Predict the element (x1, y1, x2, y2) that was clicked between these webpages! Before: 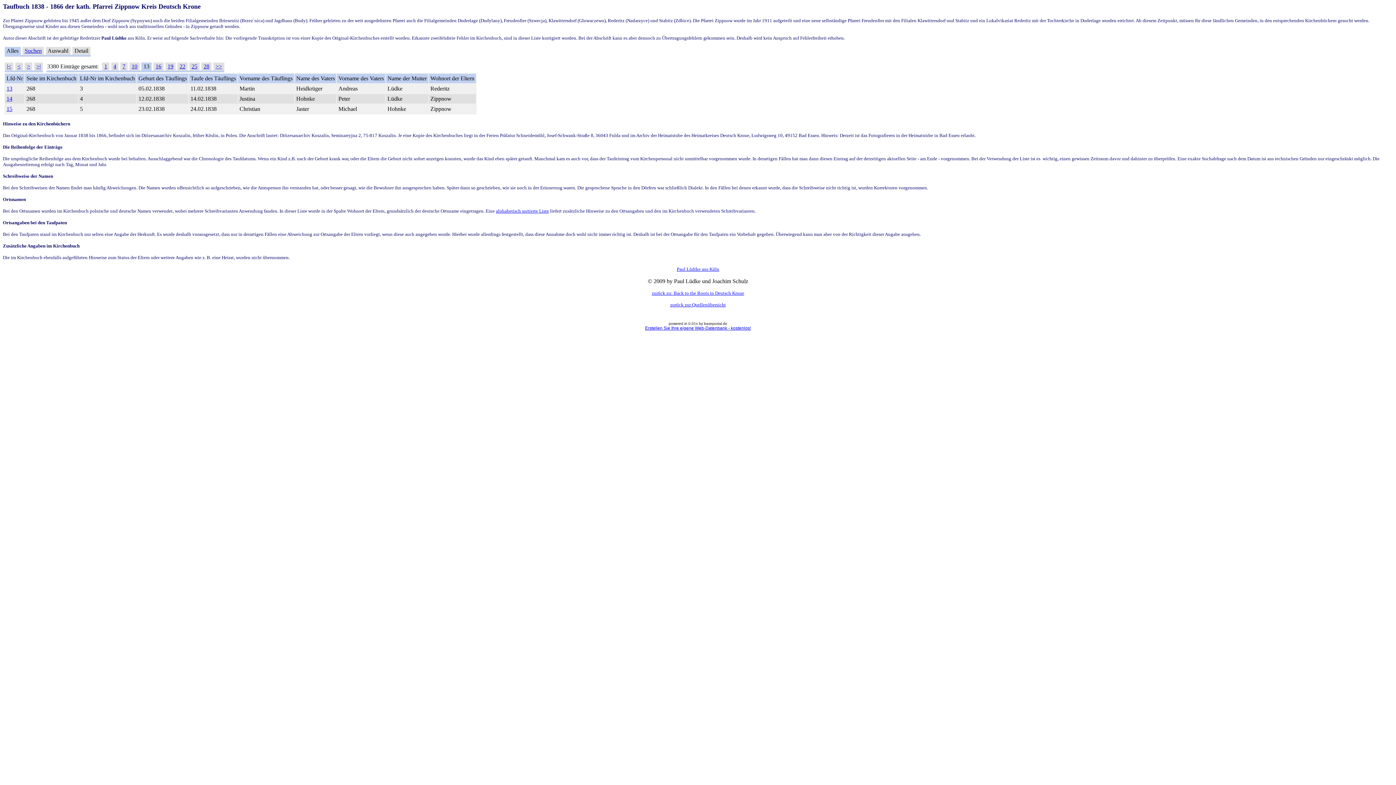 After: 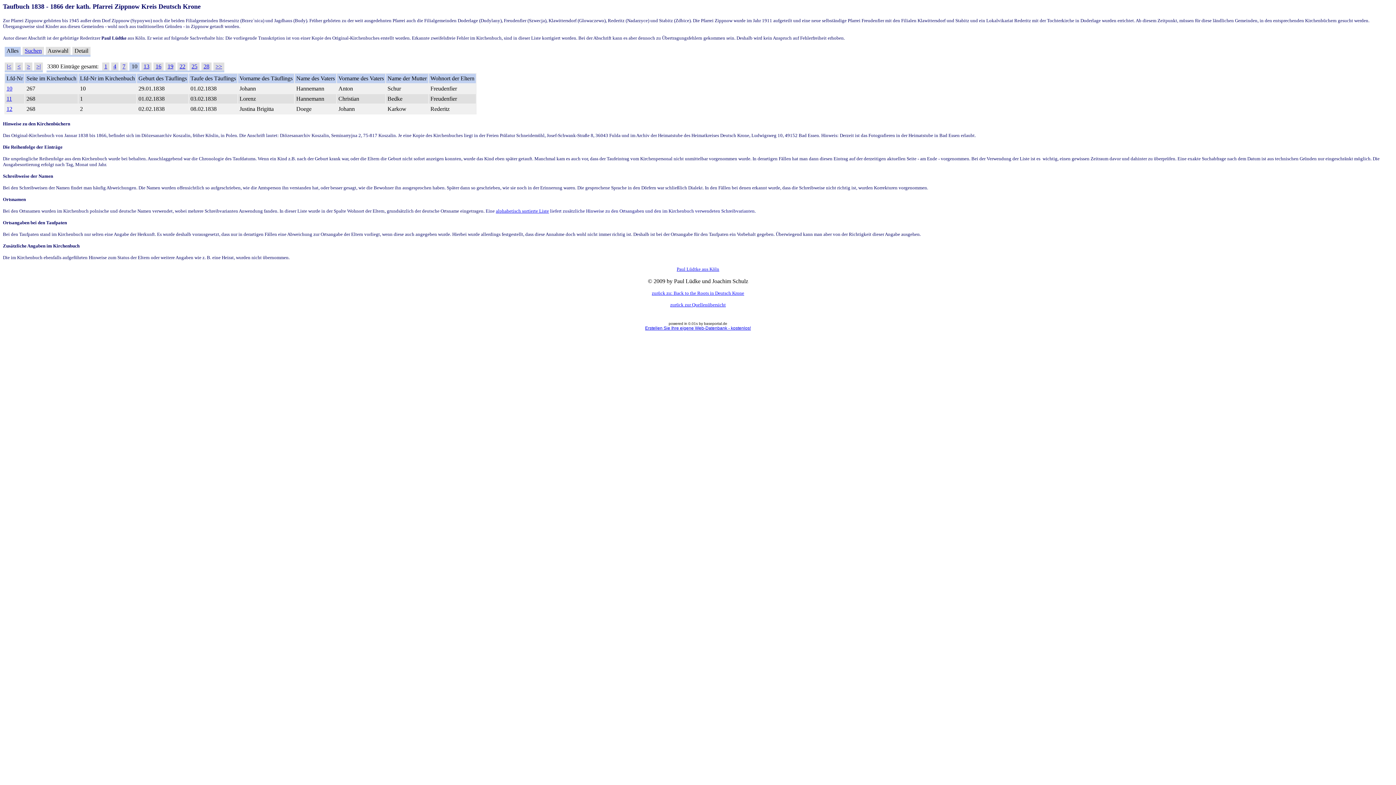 Action: label: < bbox: (17, 63, 20, 69)